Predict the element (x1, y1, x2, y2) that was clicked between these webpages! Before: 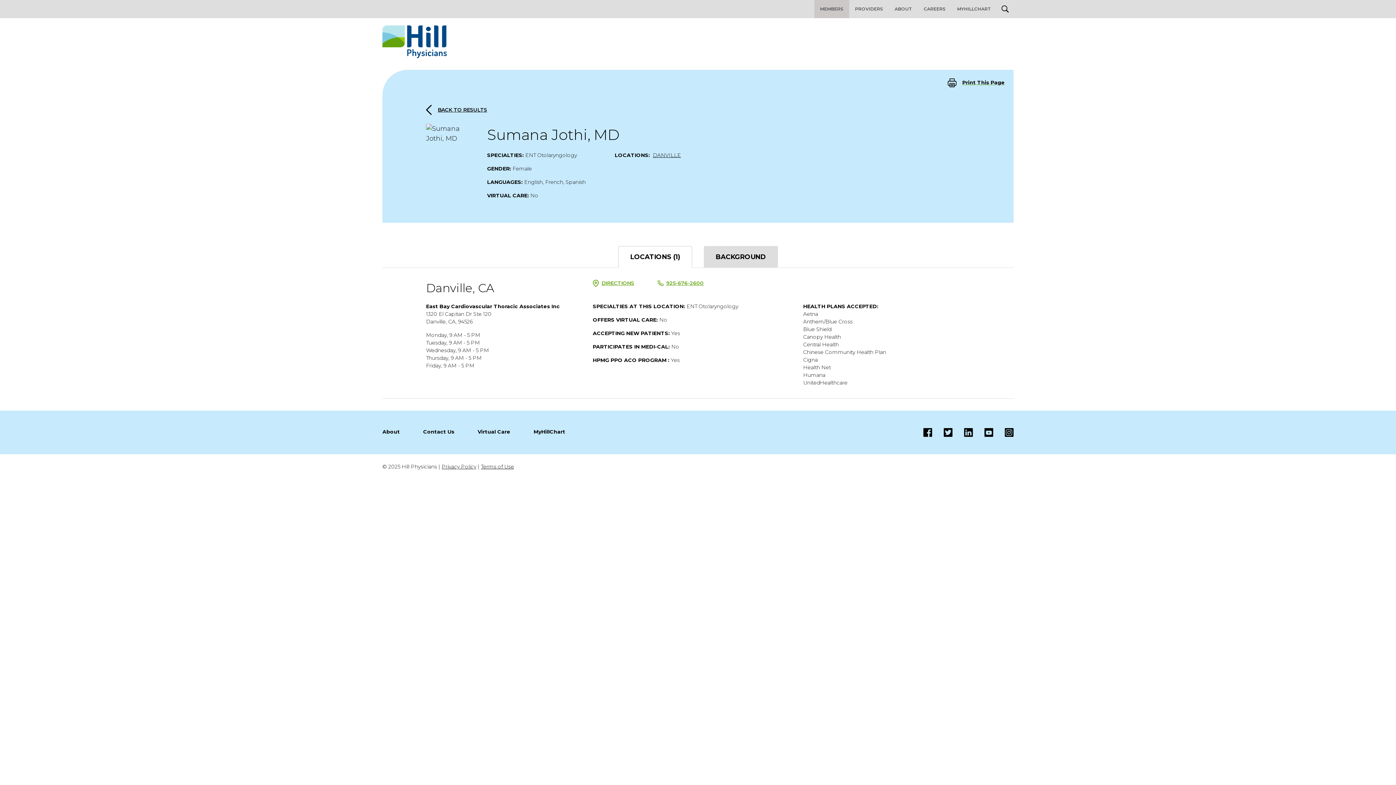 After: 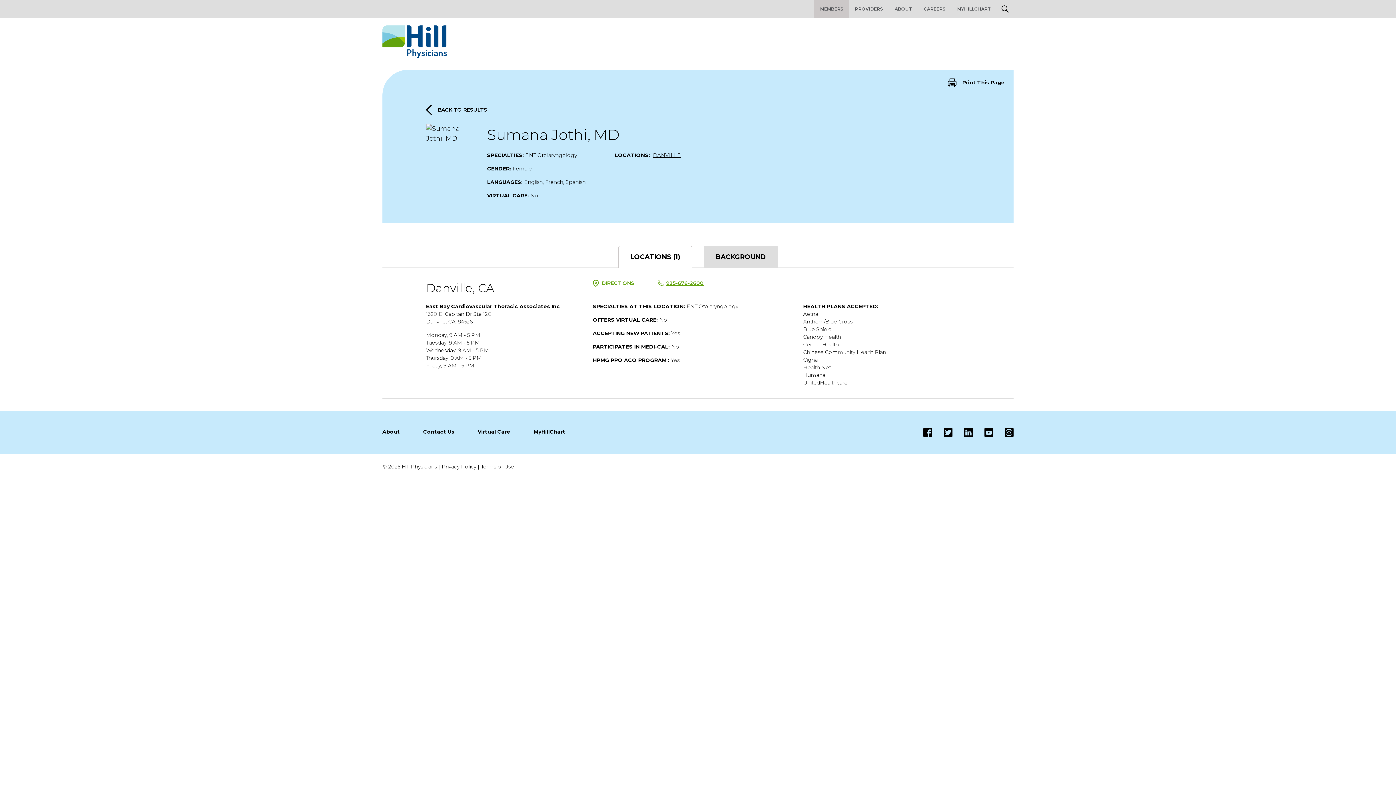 Action: label: DIRECTIONS bbox: (592, 279, 634, 287)